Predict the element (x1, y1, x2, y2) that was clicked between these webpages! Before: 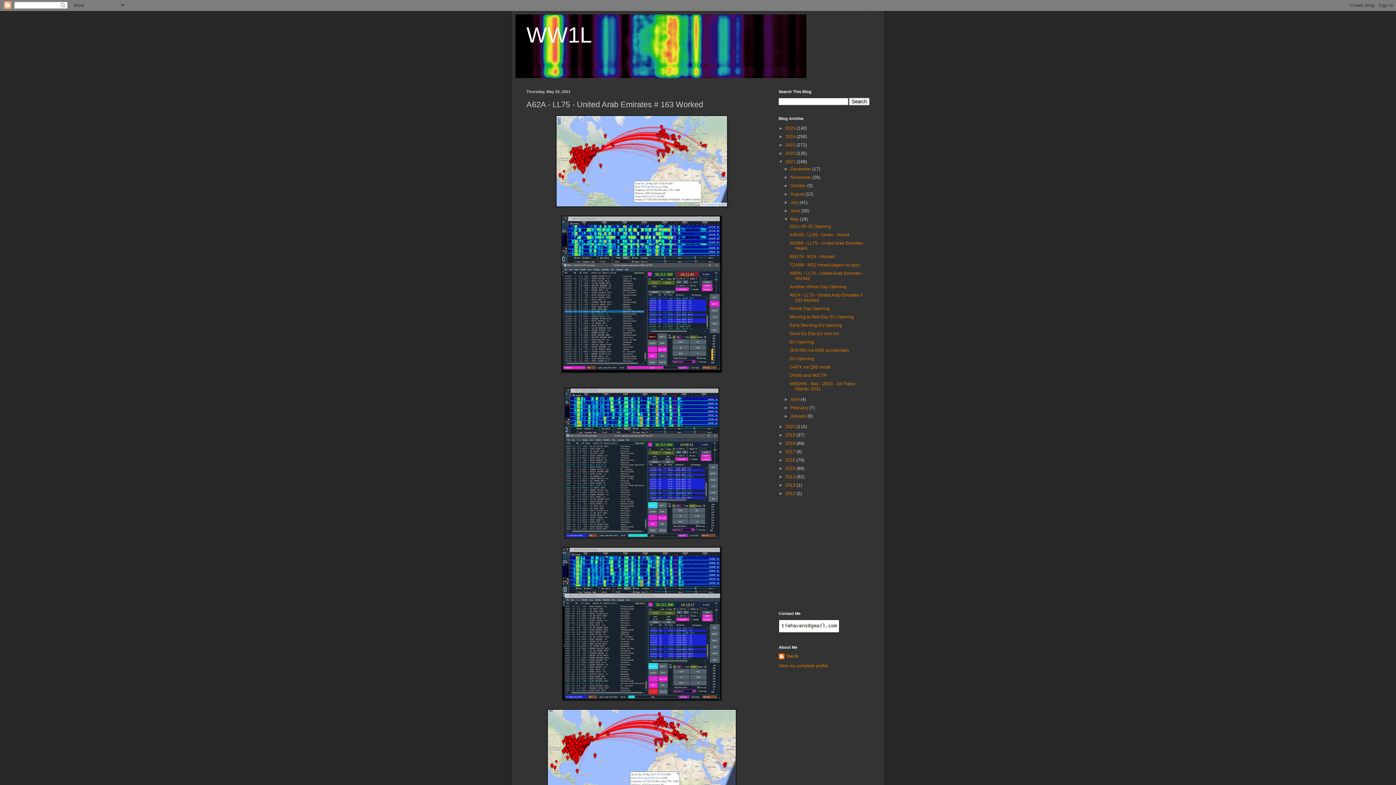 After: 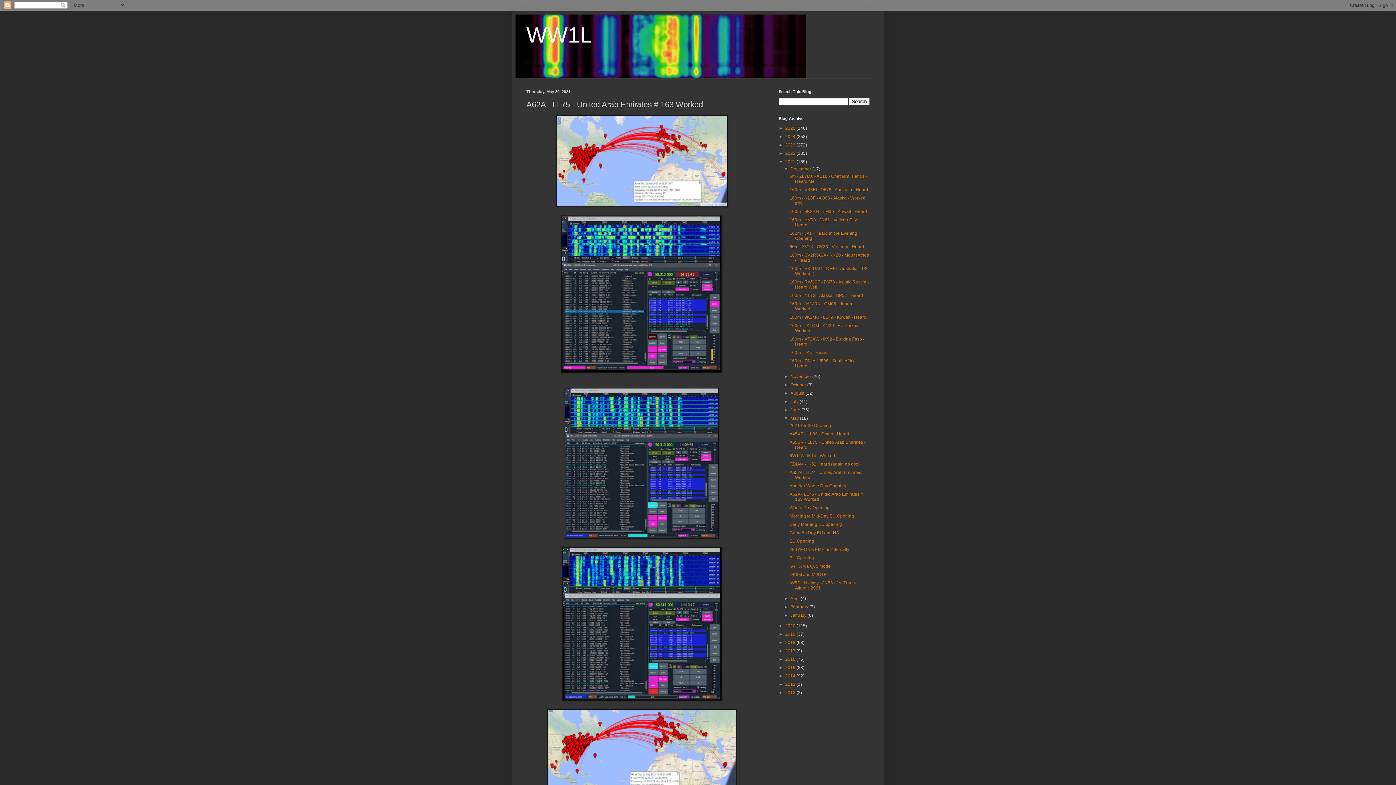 Action: bbox: (784, 166, 790, 171) label: ►  